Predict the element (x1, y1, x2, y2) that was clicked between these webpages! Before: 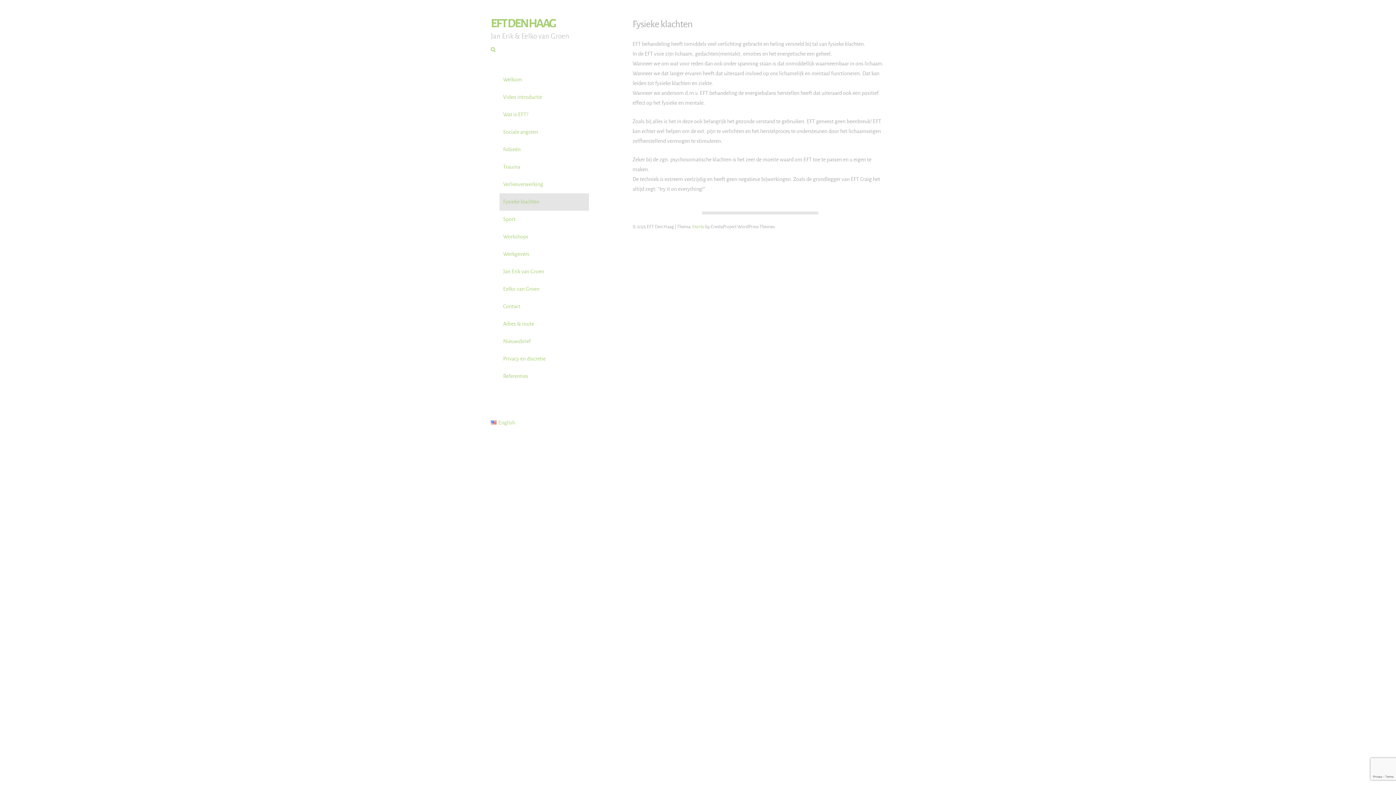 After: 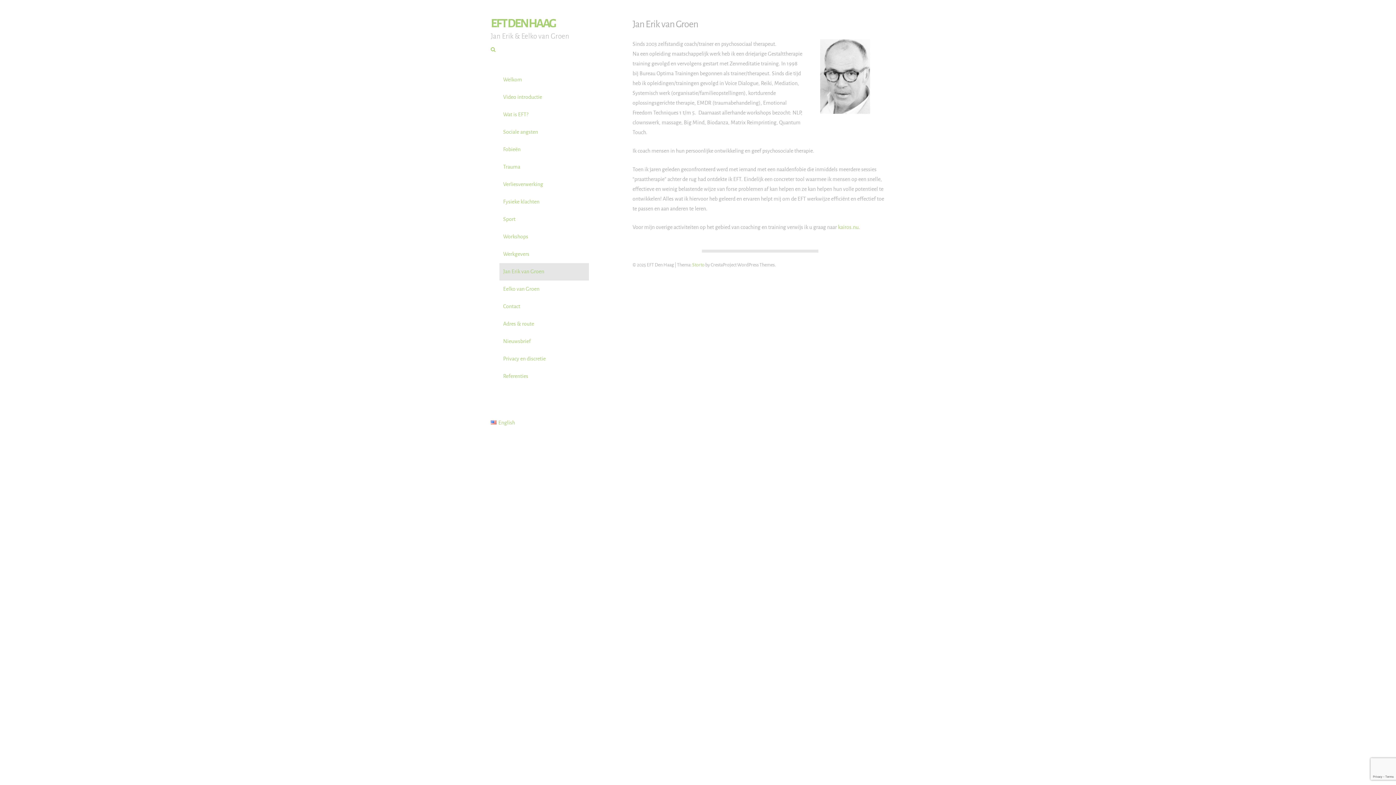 Action: bbox: (499, 263, 589, 280) label: Jan Erik van Groen